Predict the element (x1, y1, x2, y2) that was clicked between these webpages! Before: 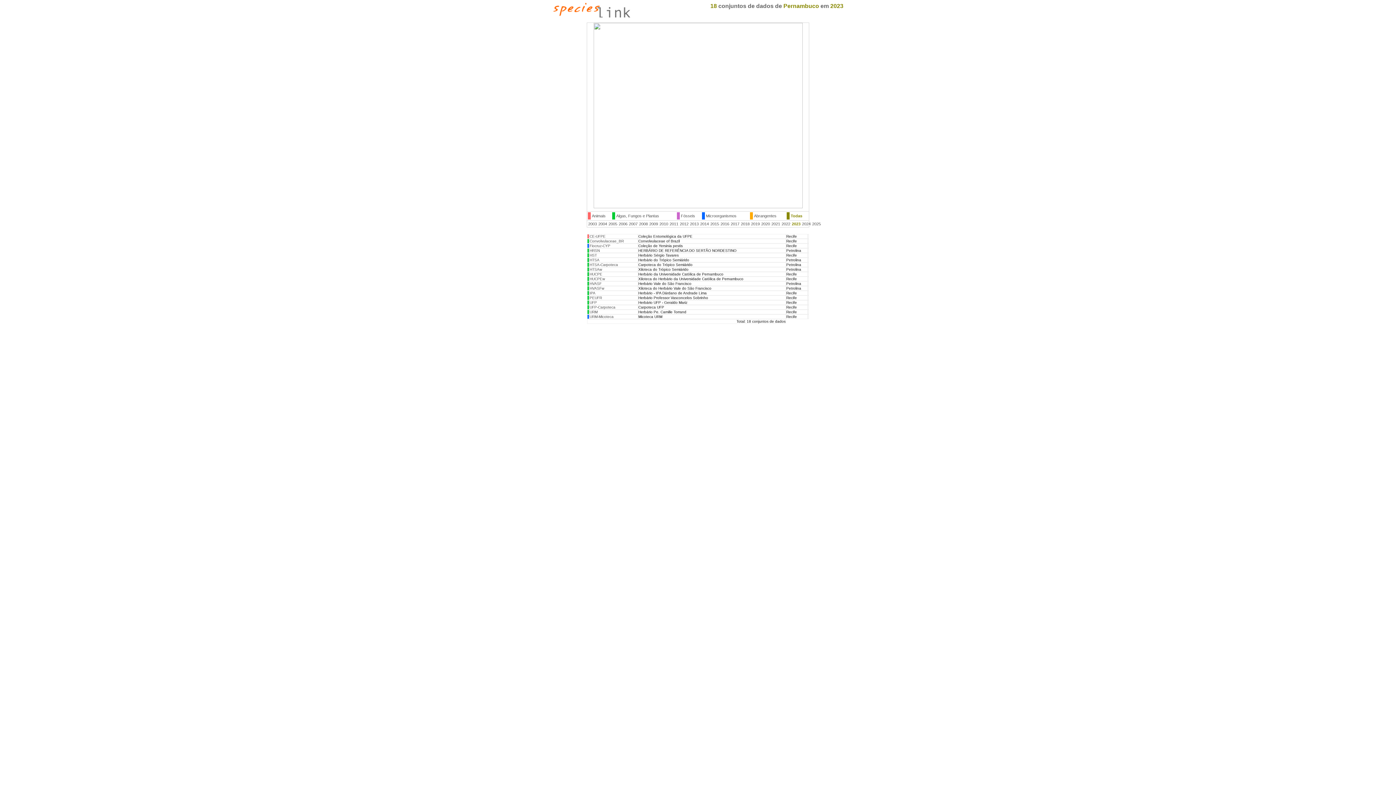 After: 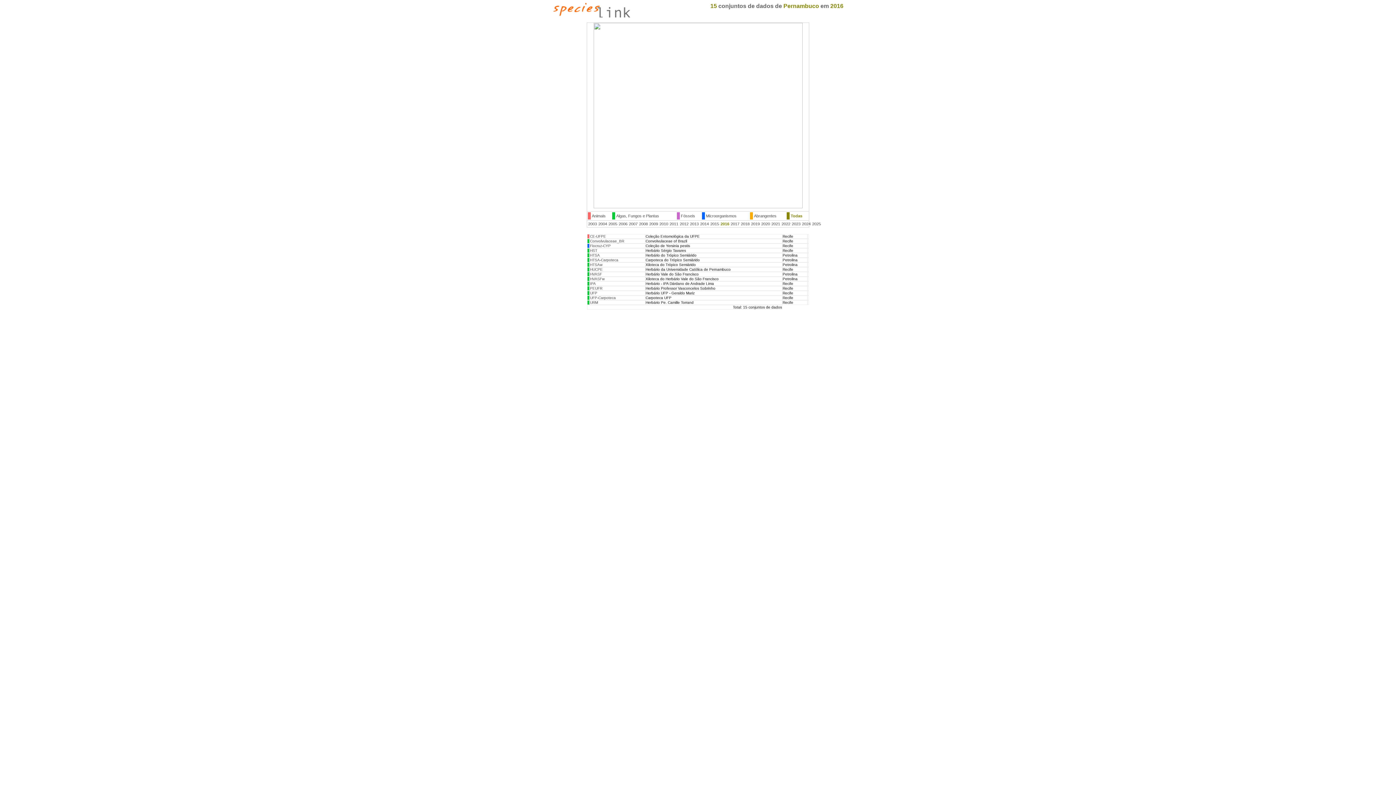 Action: bbox: (720, 221, 729, 226) label: 2016